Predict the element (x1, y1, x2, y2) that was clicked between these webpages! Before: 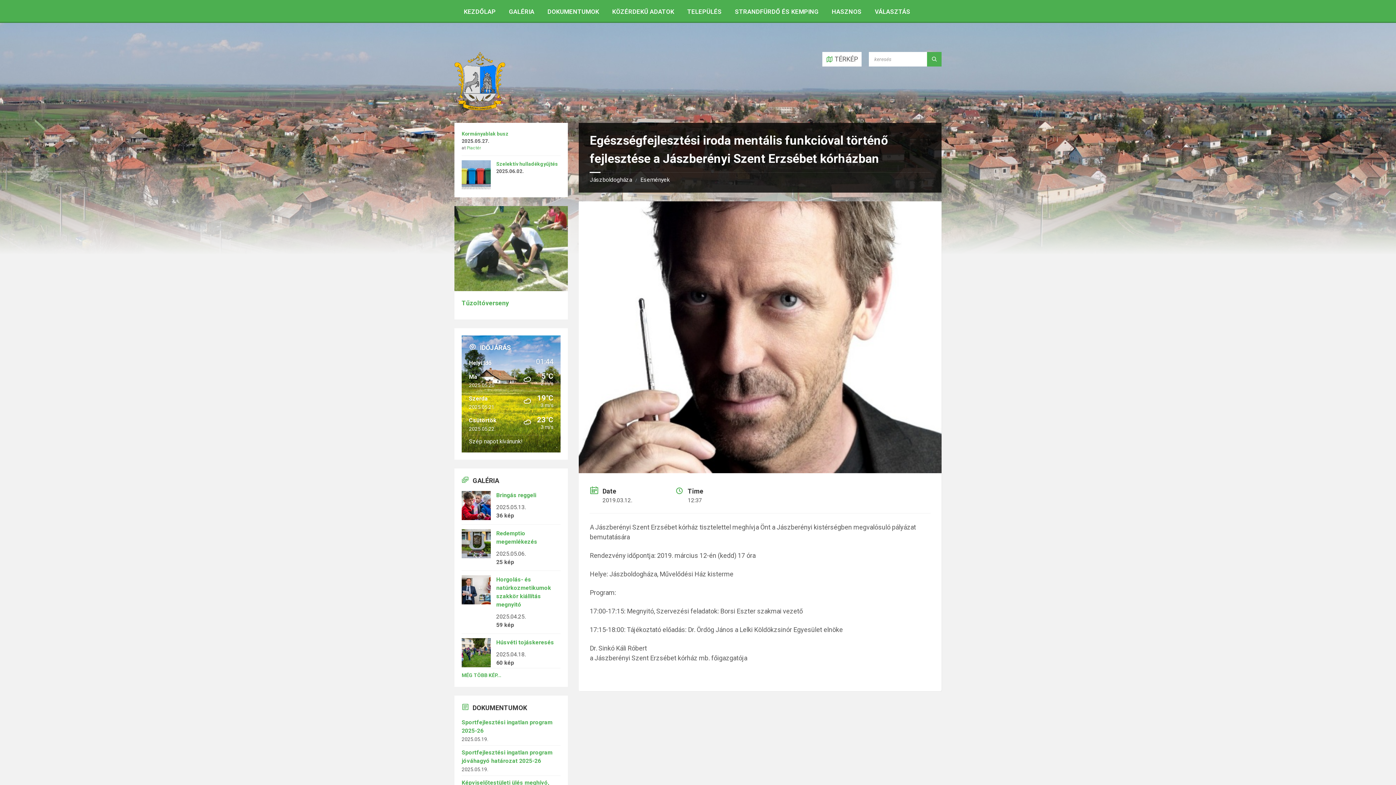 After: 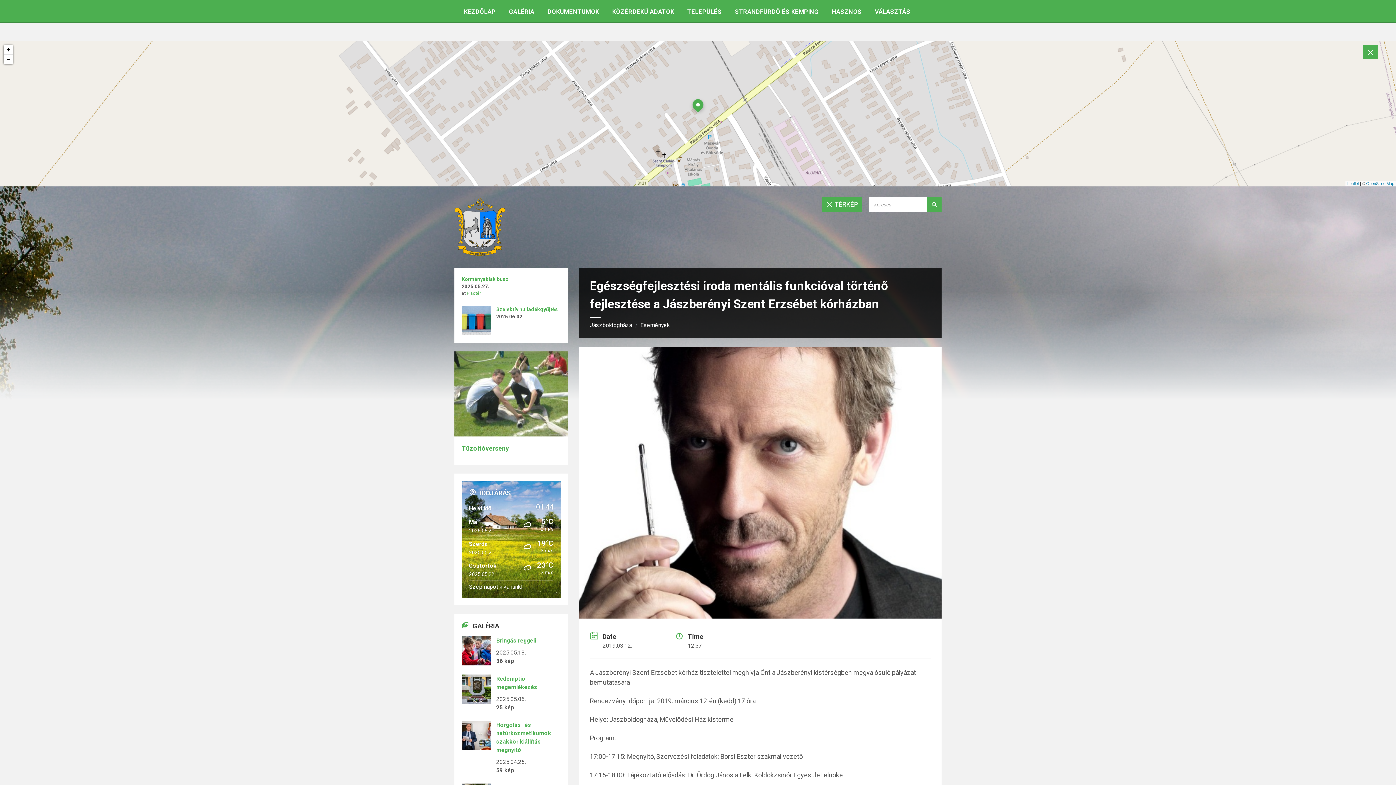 Action: label: Open / close map bbox: (822, 52, 861, 66)